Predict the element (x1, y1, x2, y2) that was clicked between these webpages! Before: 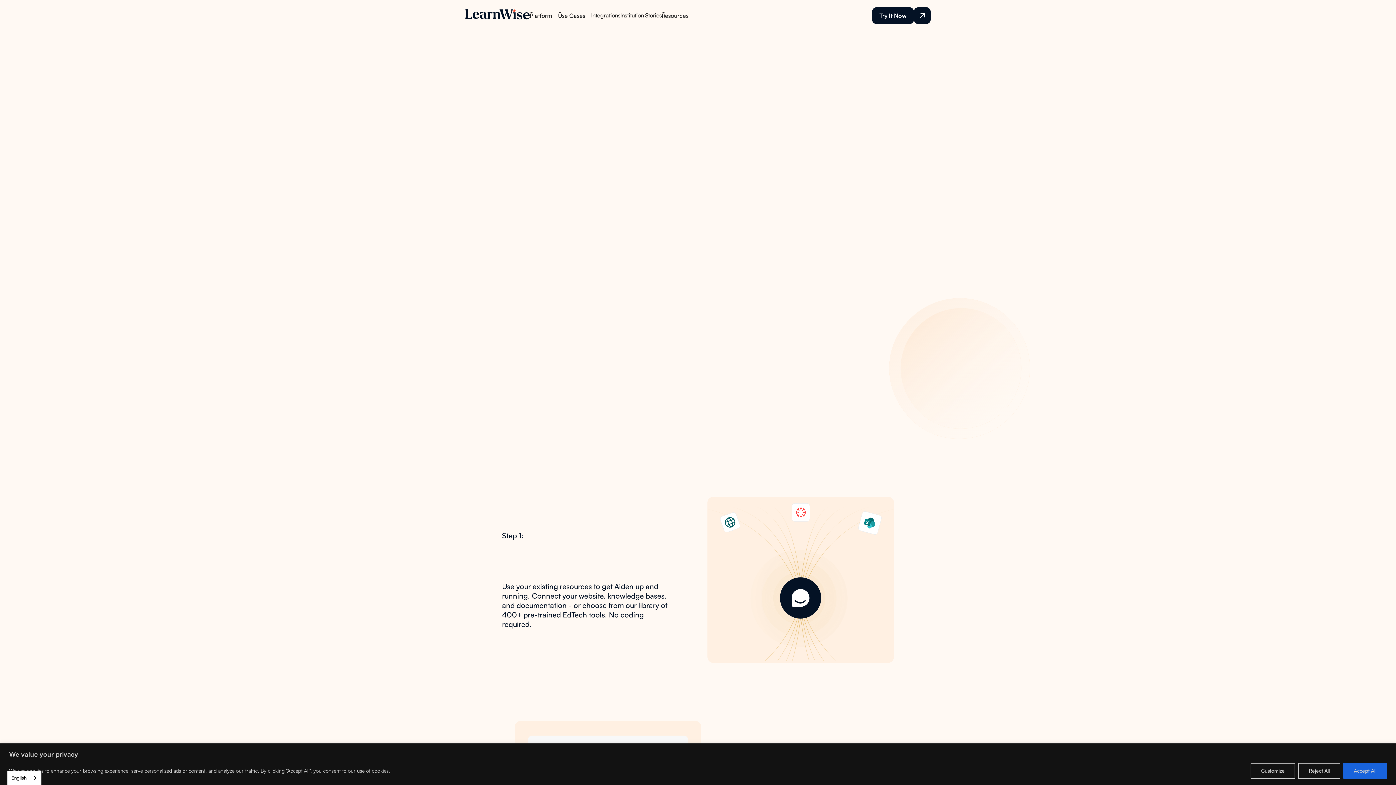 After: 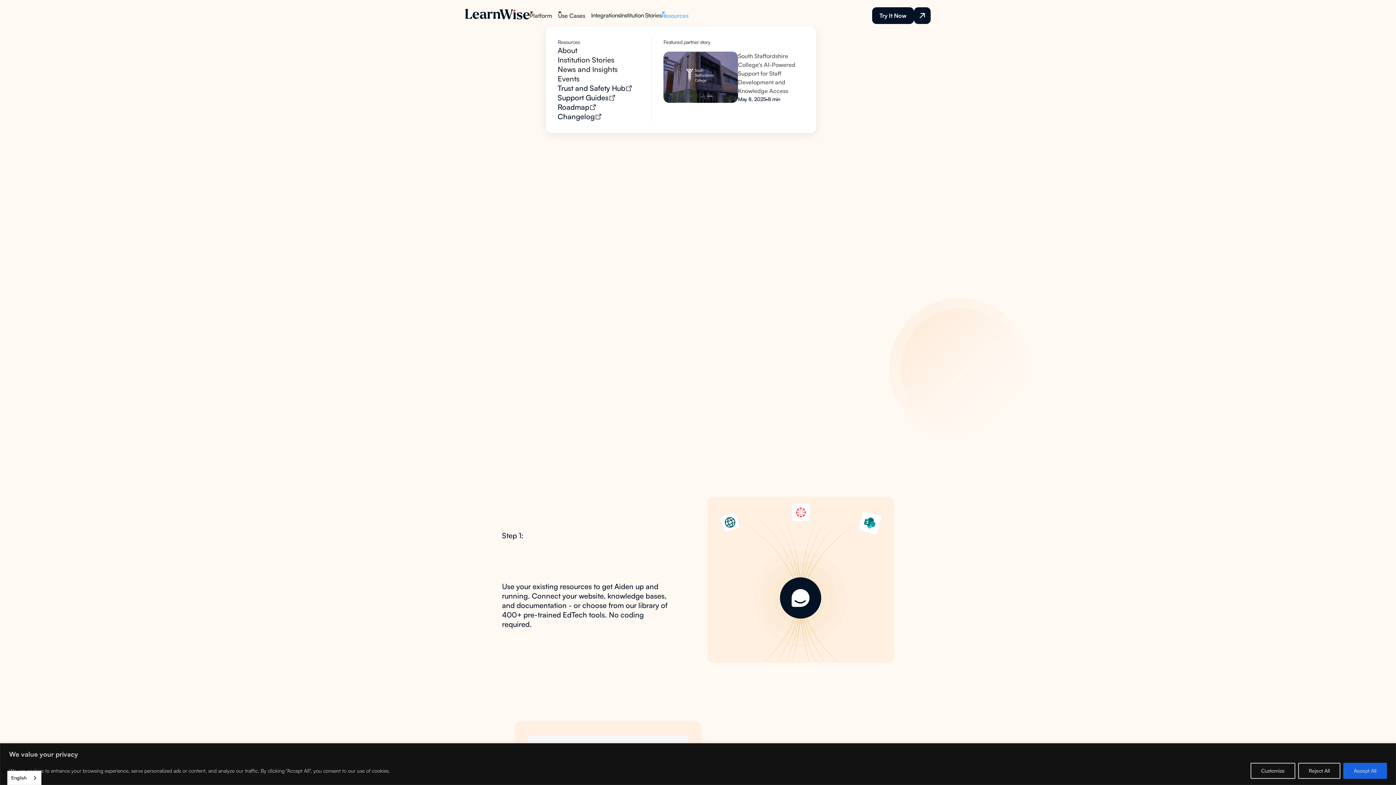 Action: bbox: (661, 11, 694, 20) label: Resources